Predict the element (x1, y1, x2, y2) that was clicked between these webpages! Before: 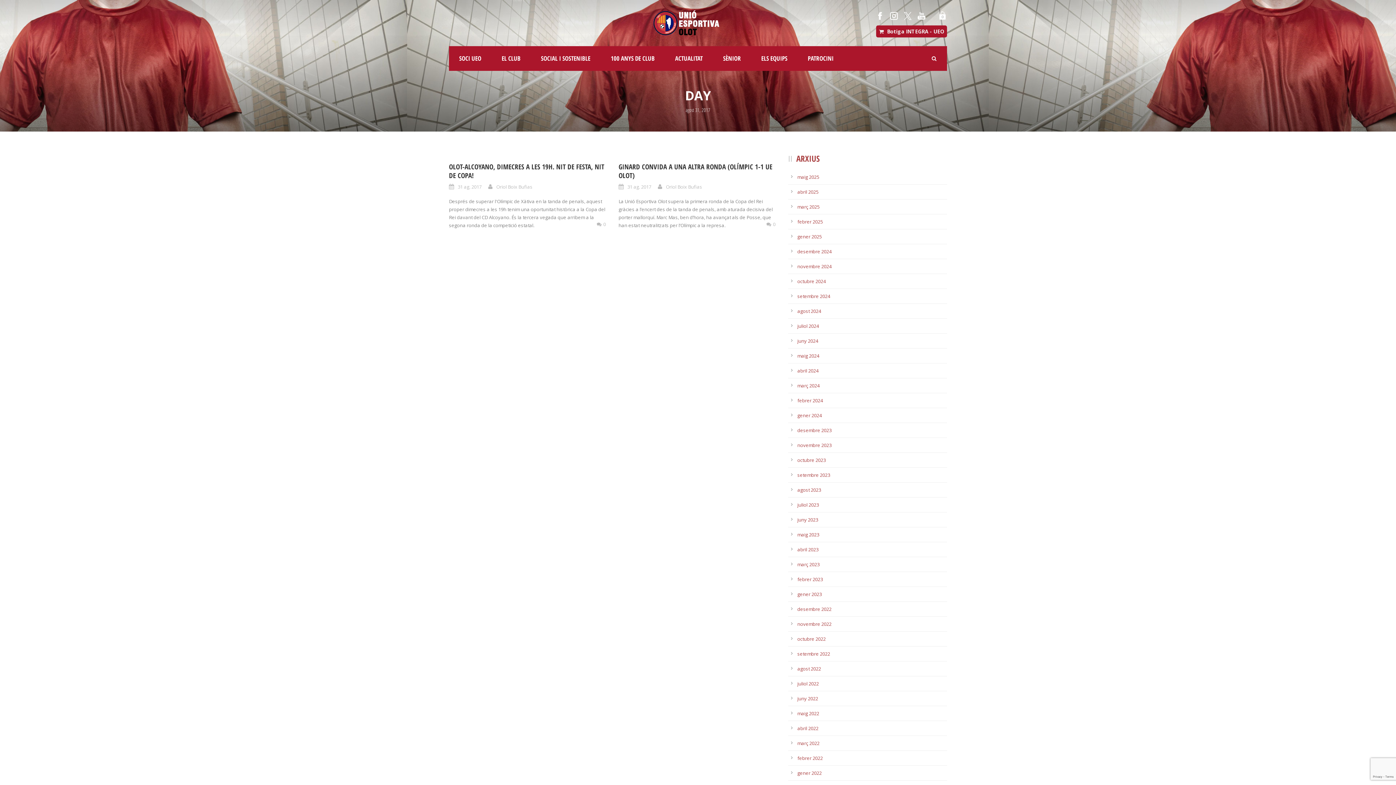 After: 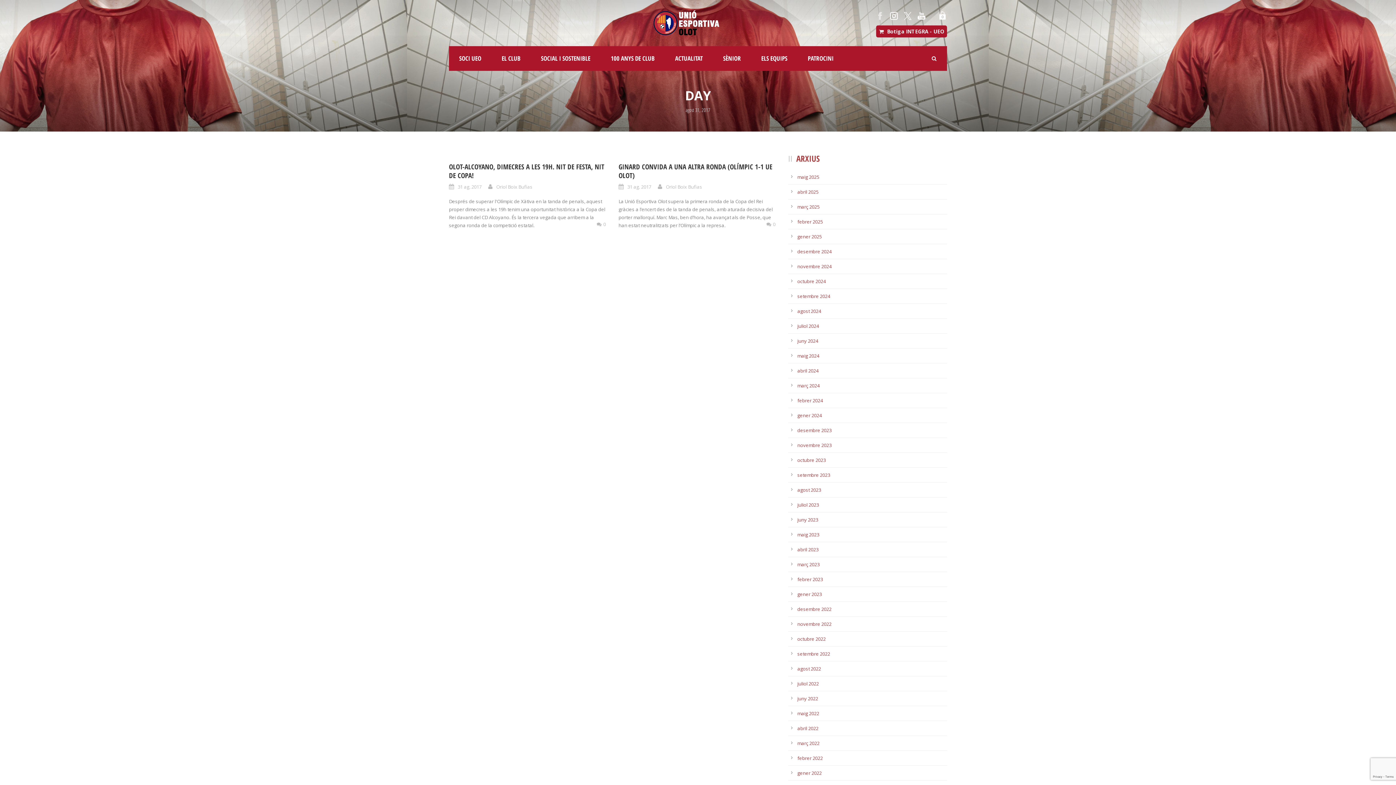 Action: bbox: (876, 12, 884, 18)